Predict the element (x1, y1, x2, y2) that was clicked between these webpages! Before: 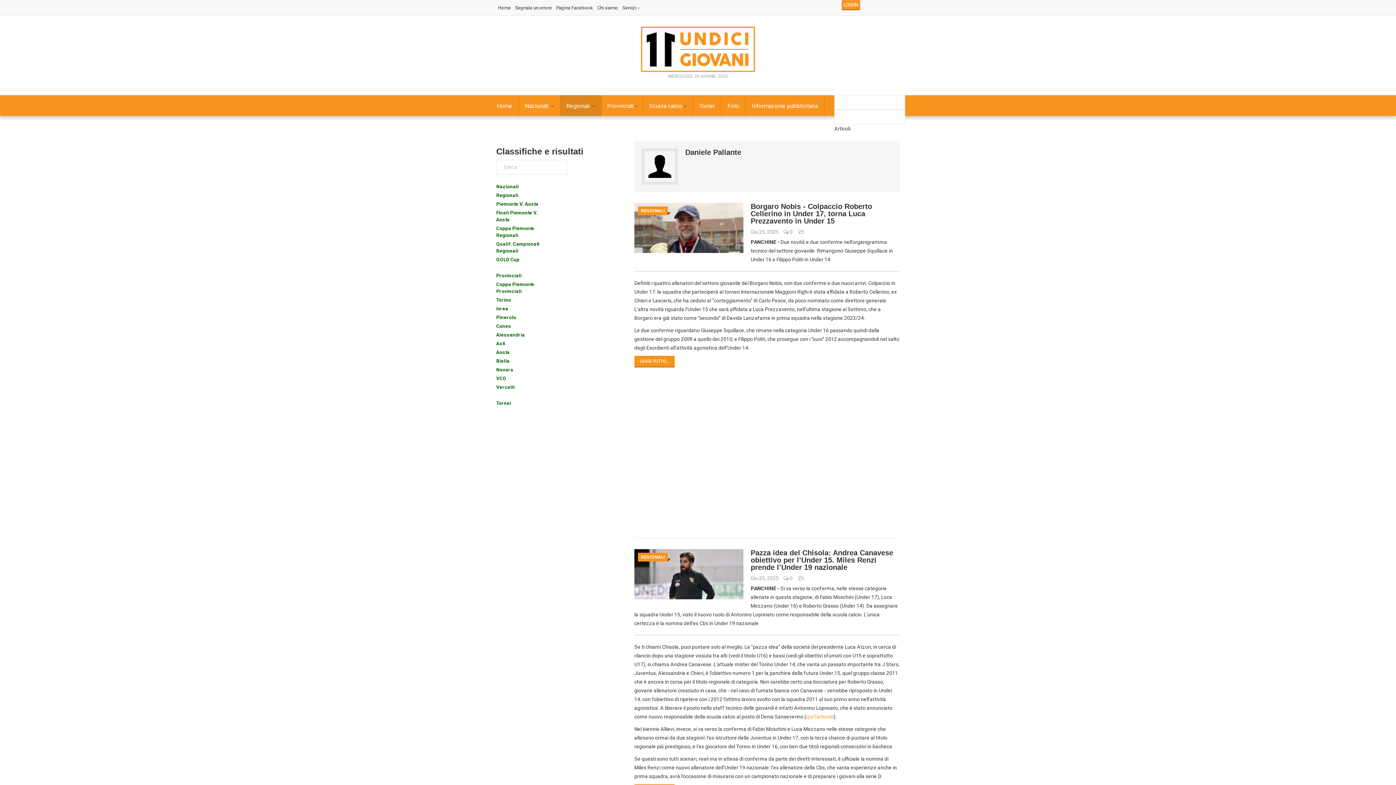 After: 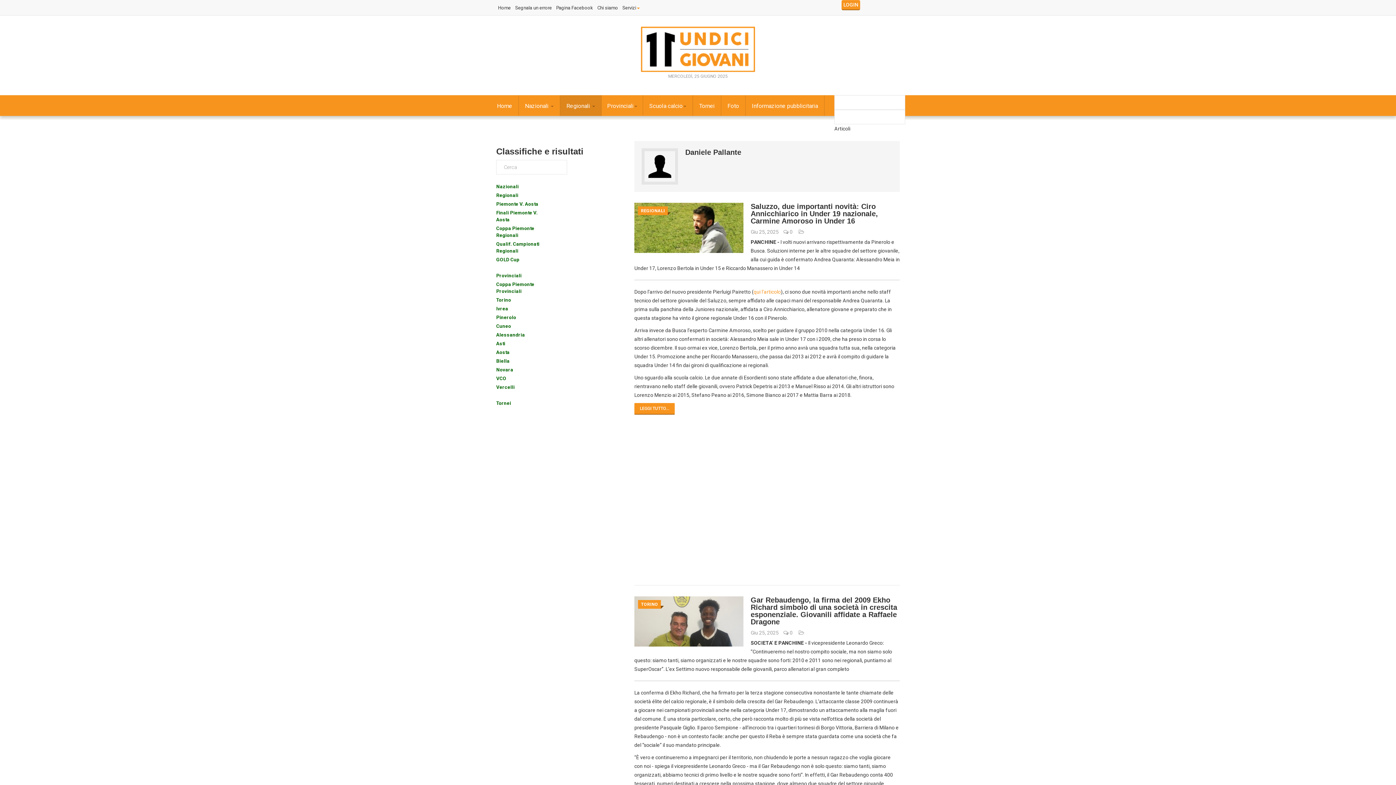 Action: bbox: (496, 256, 519, 263) label: GOLD Cup